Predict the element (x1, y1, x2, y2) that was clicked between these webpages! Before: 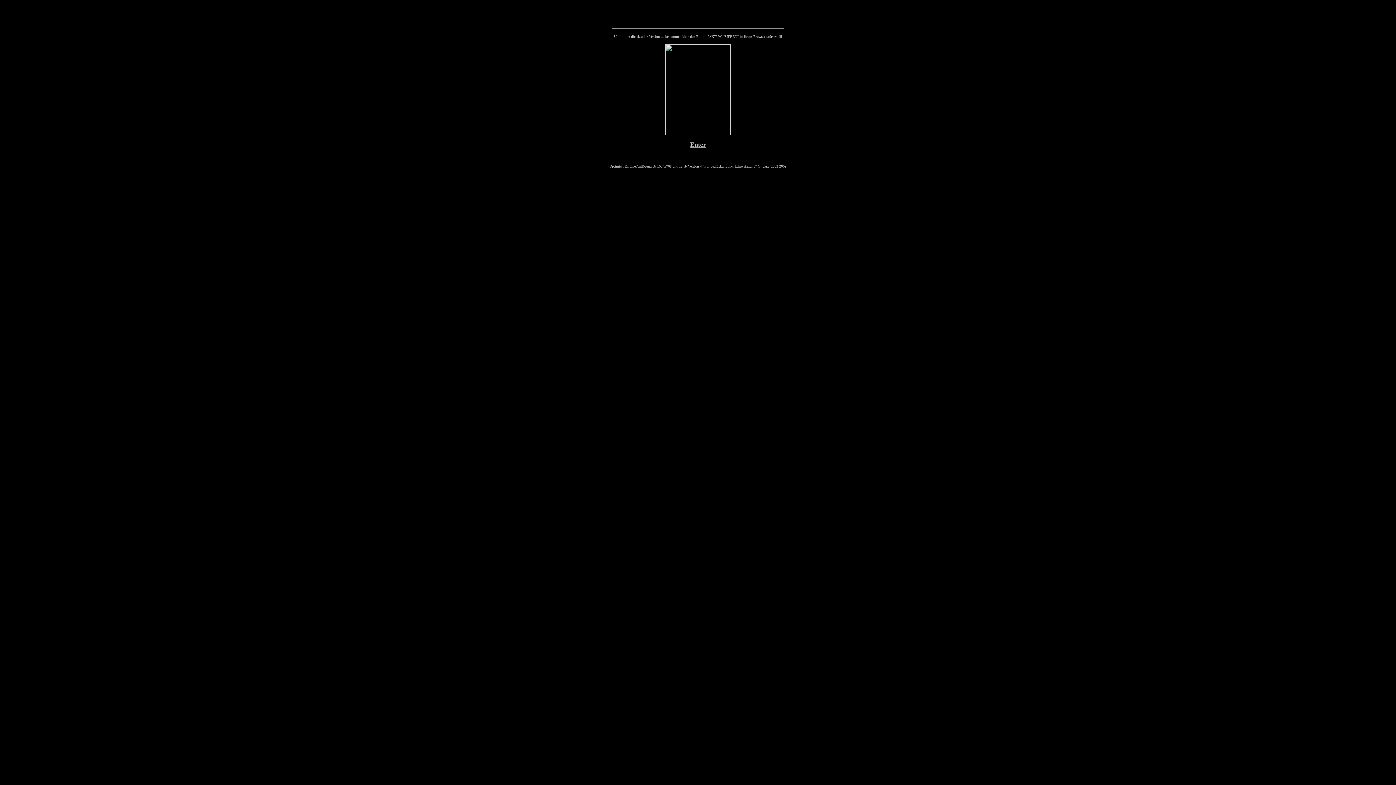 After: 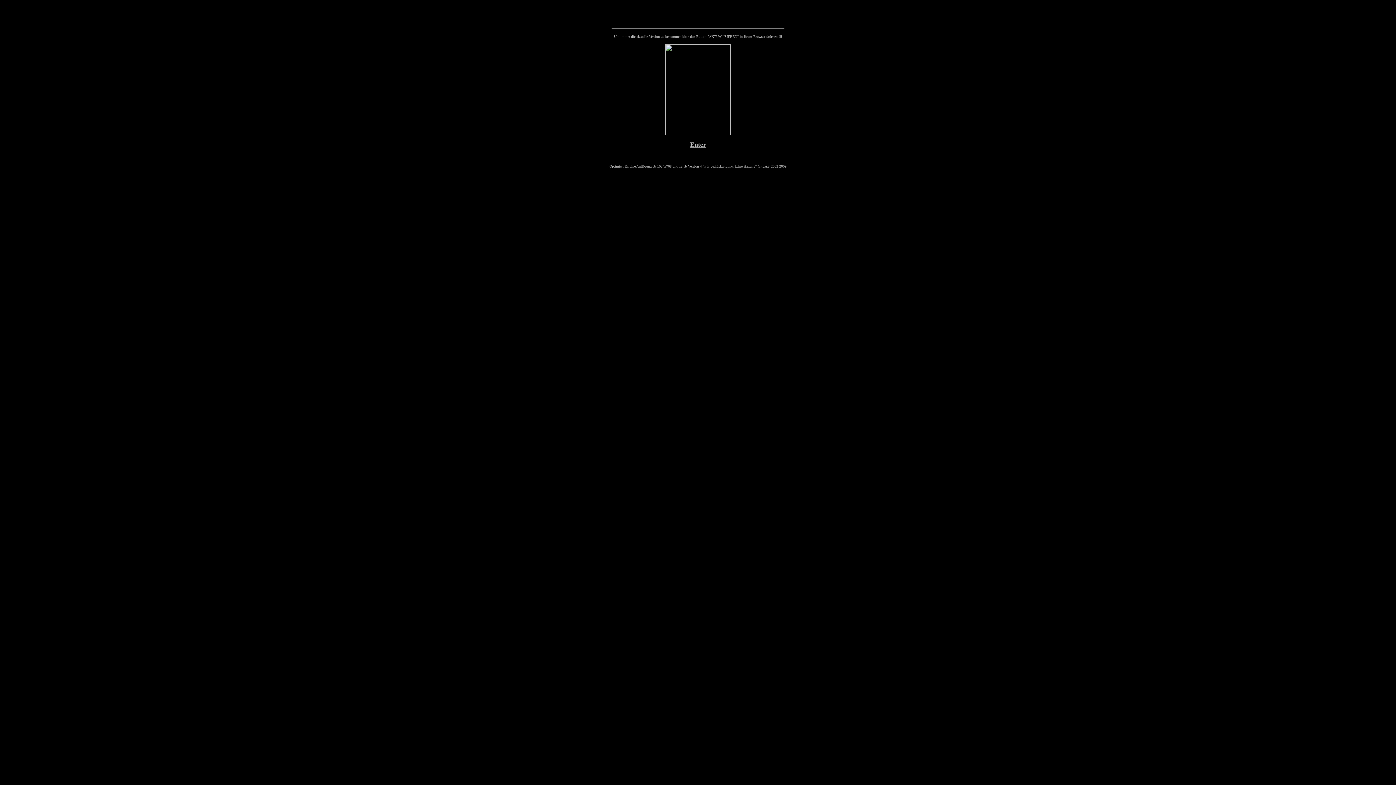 Action: label: Enter bbox: (690, 141, 706, 148)